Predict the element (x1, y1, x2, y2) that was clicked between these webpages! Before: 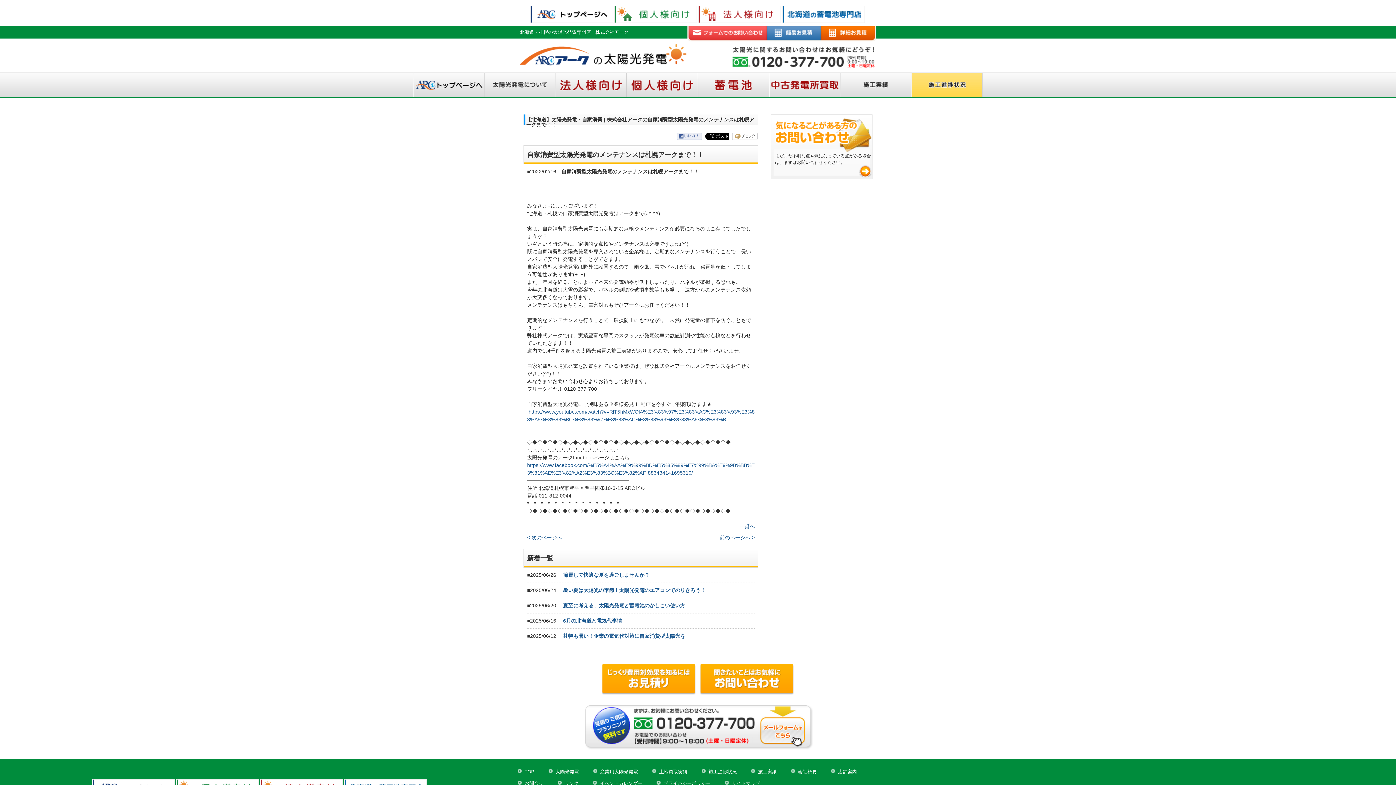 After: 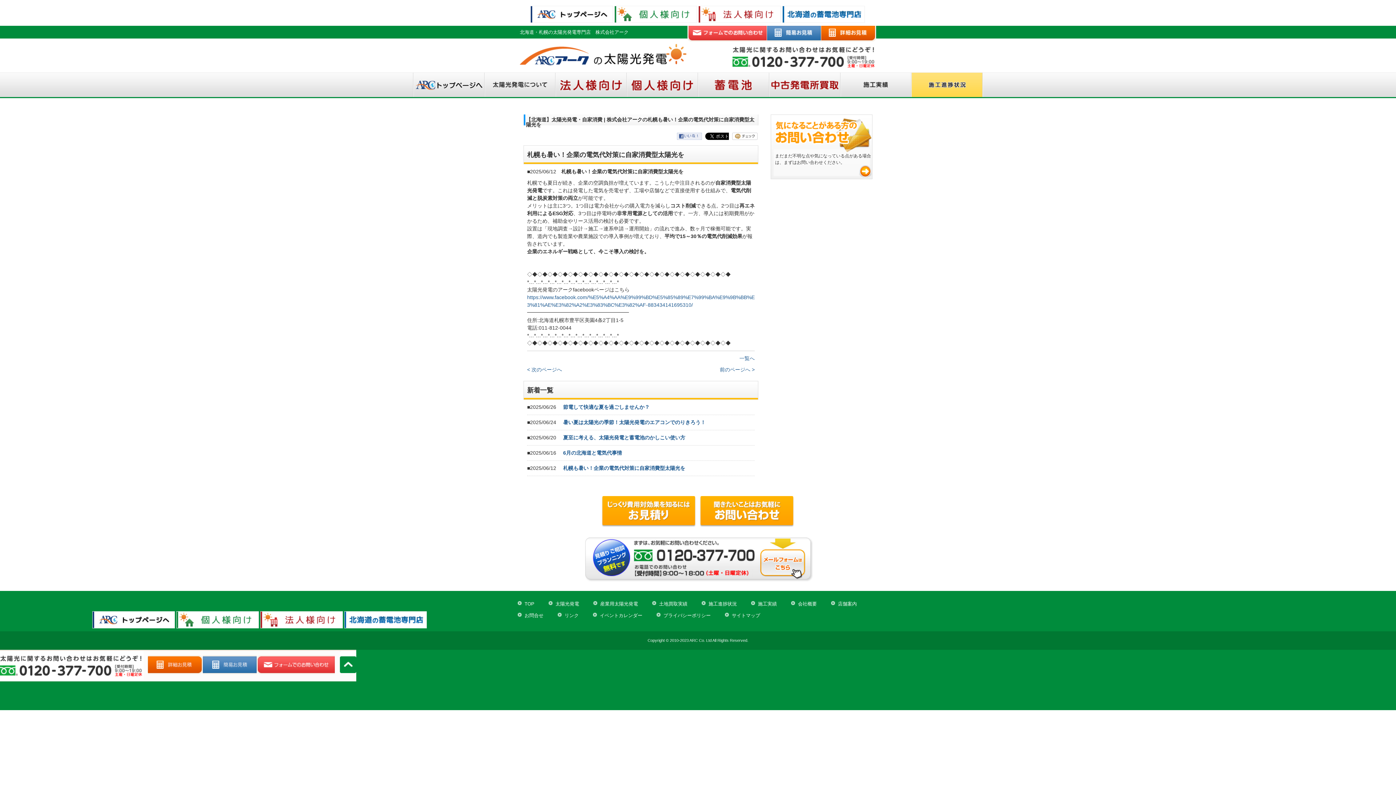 Action: bbox: (563, 633, 685, 639) label: 札幌も暑い！企業の電気代対策に自家消費型太陽光を